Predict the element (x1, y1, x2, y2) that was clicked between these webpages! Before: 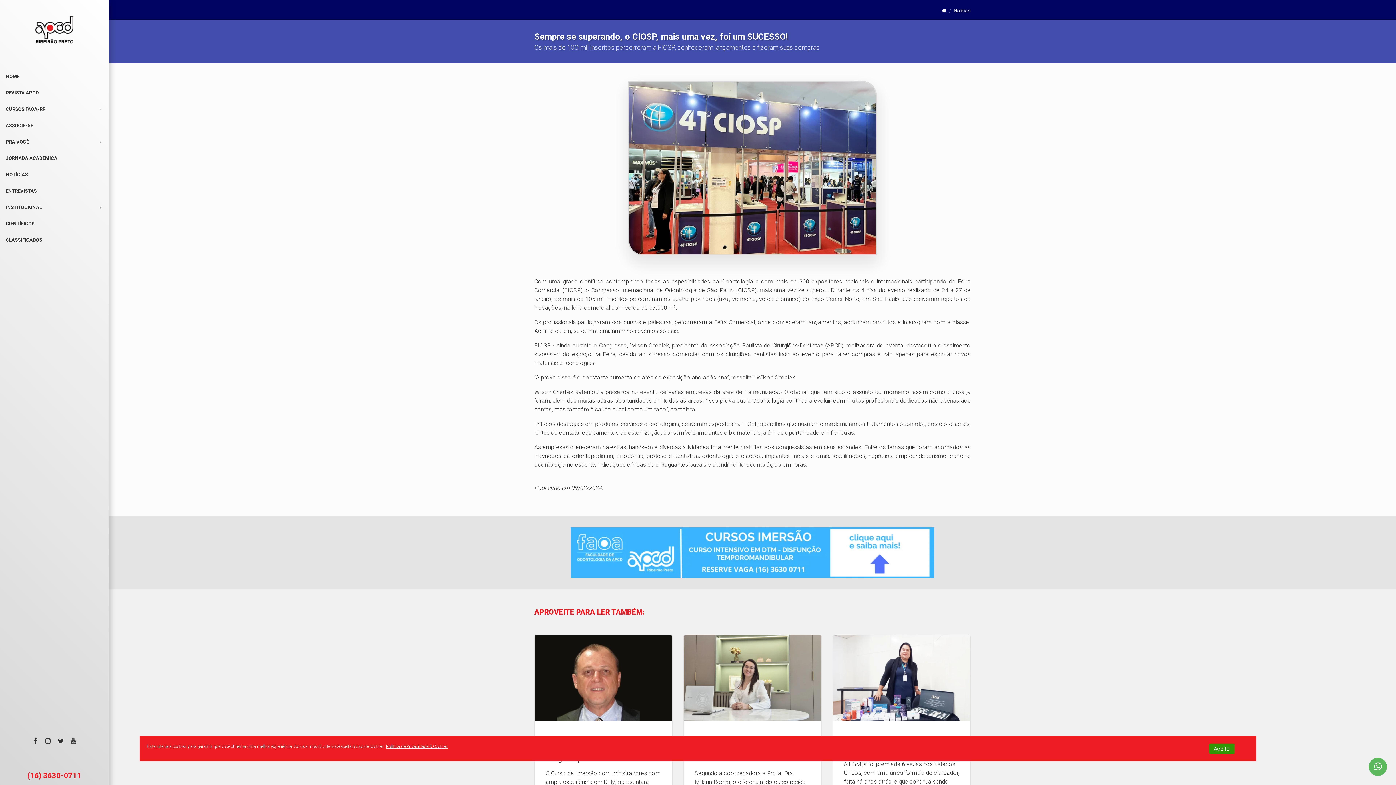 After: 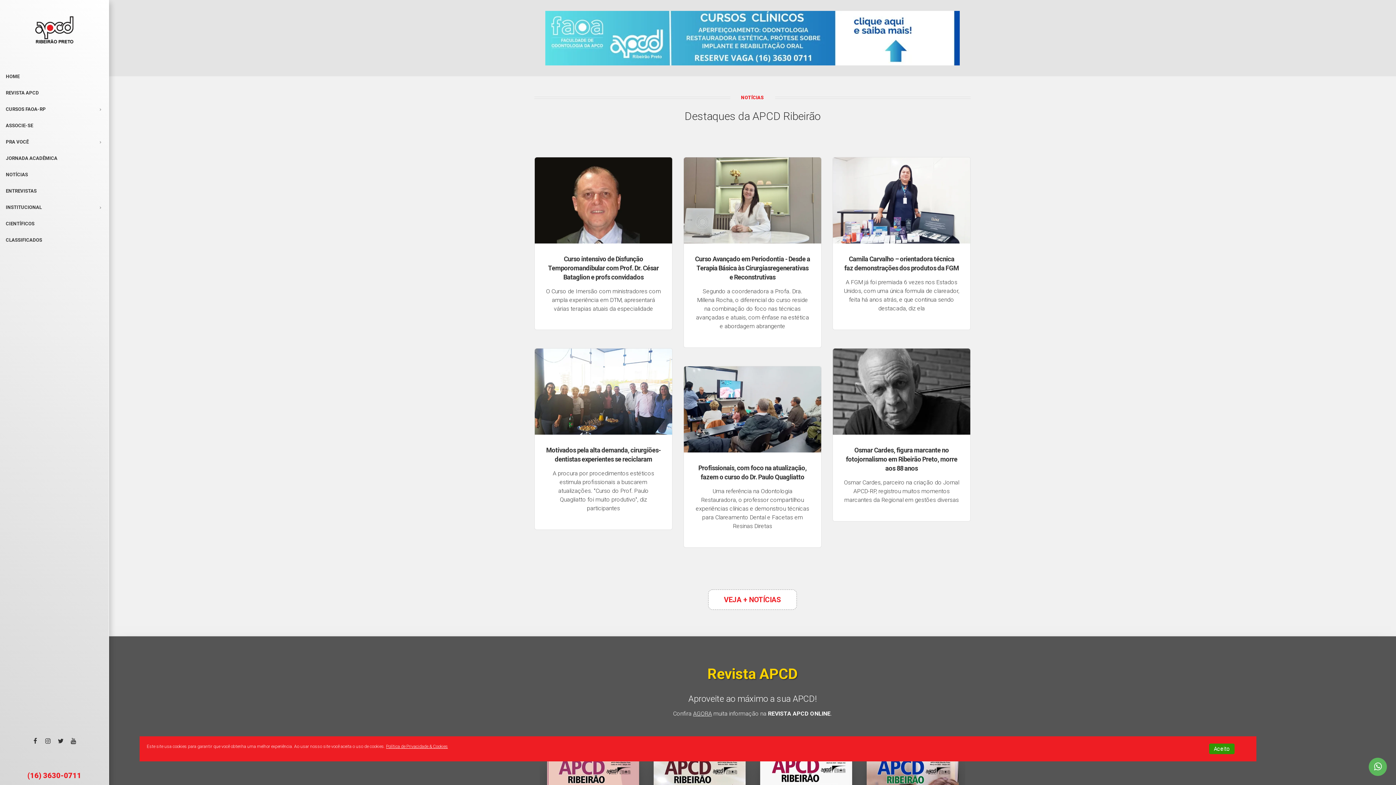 Action: bbox: (942, 8, 946, 13)